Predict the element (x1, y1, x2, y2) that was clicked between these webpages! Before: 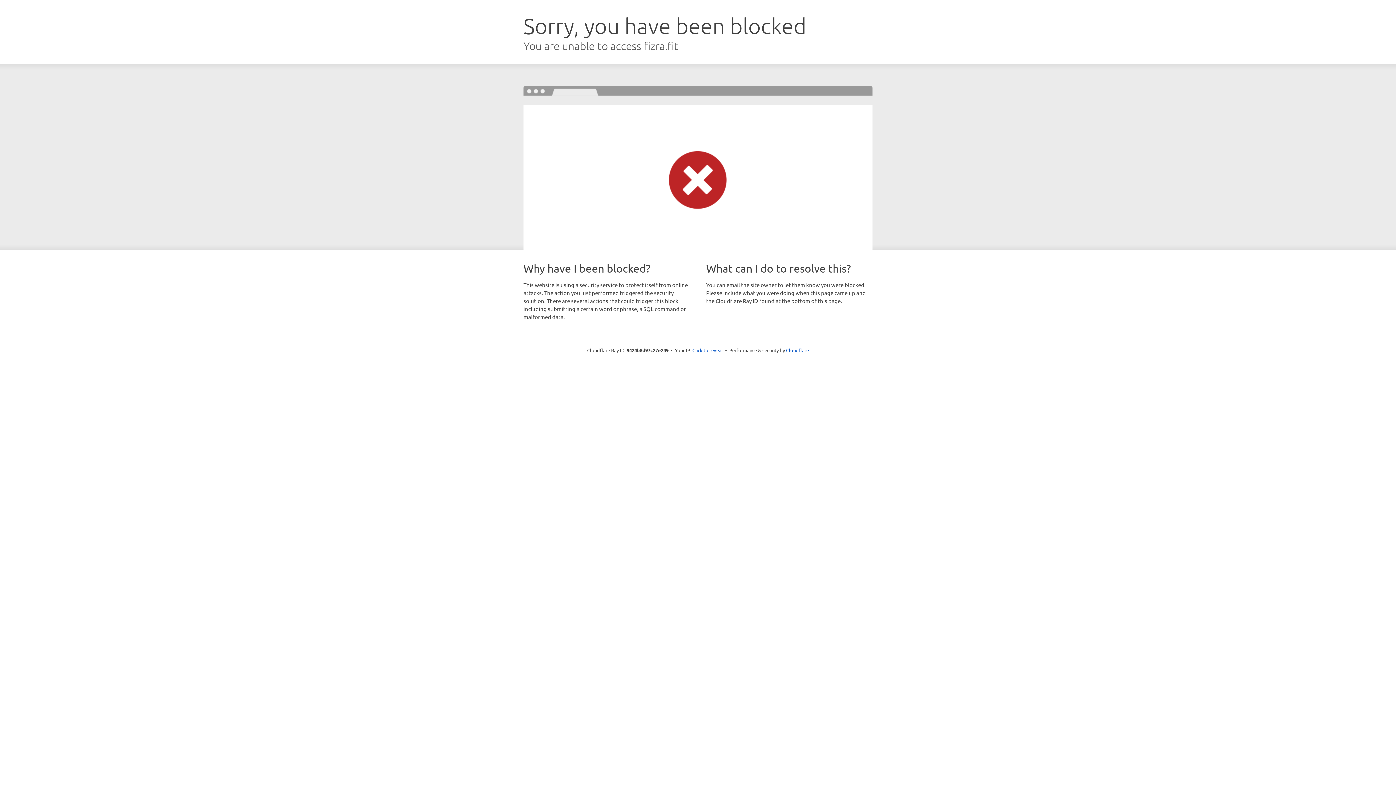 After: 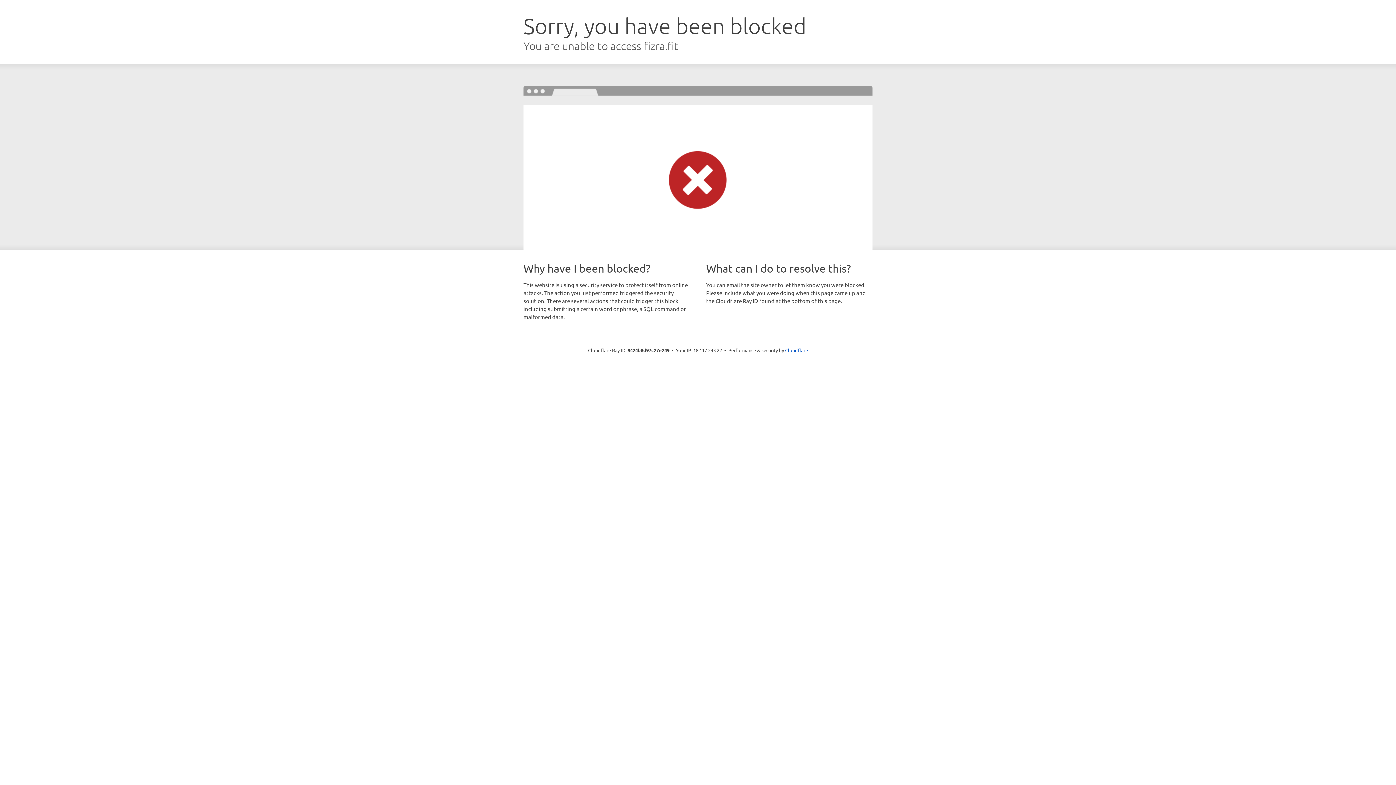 Action: bbox: (692, 346, 723, 353) label: Click to reveal